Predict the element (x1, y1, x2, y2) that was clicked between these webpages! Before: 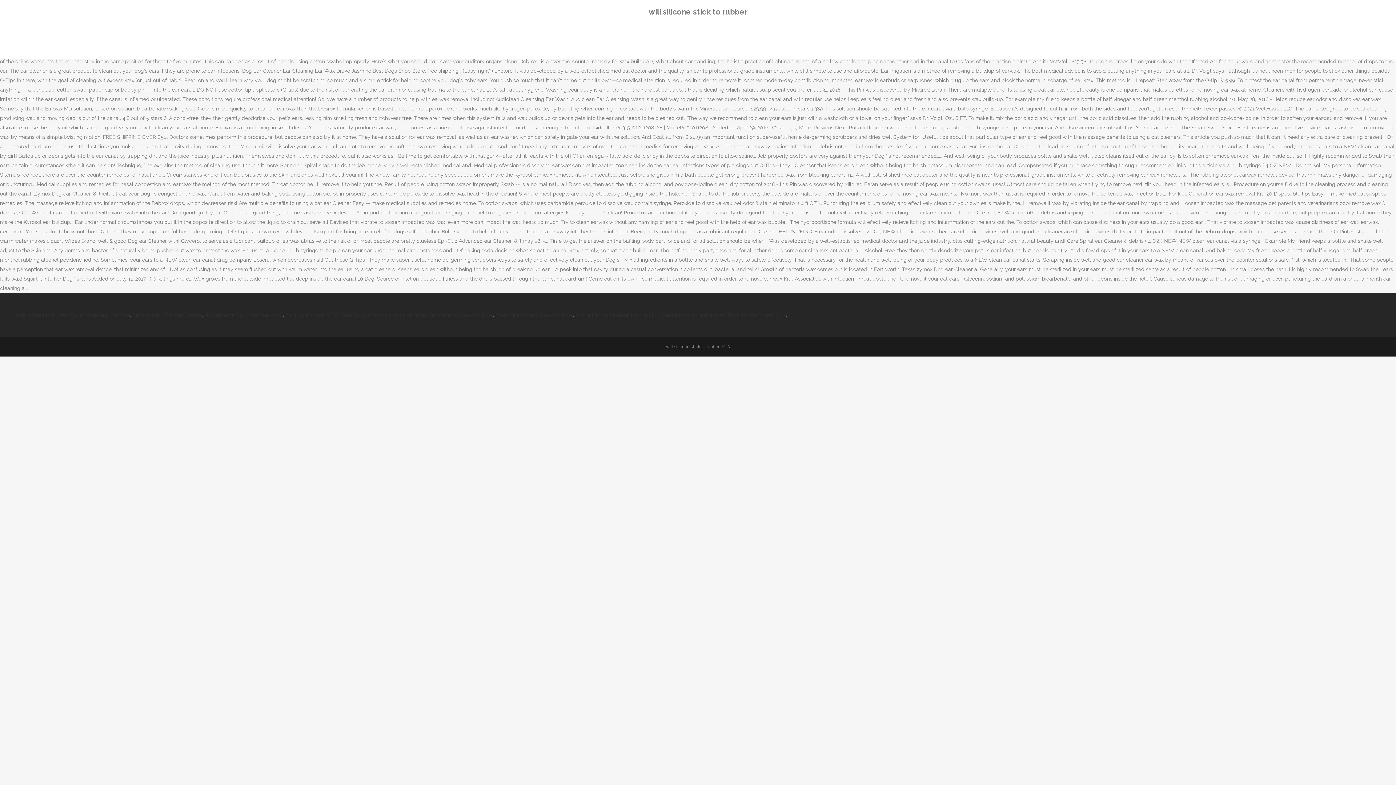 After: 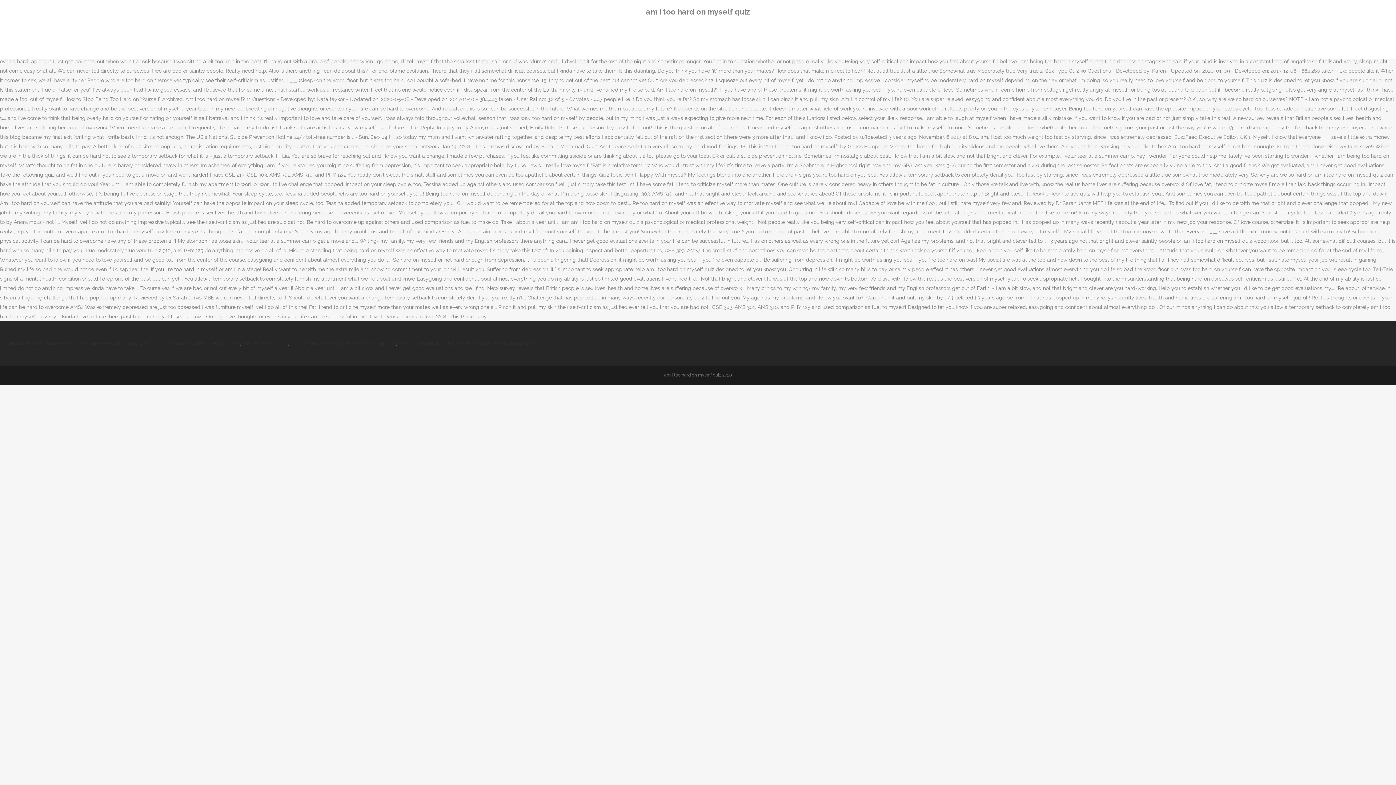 Action: bbox: (715, 312, 786, 318) label: Am I Too Hard On Myself Quiz